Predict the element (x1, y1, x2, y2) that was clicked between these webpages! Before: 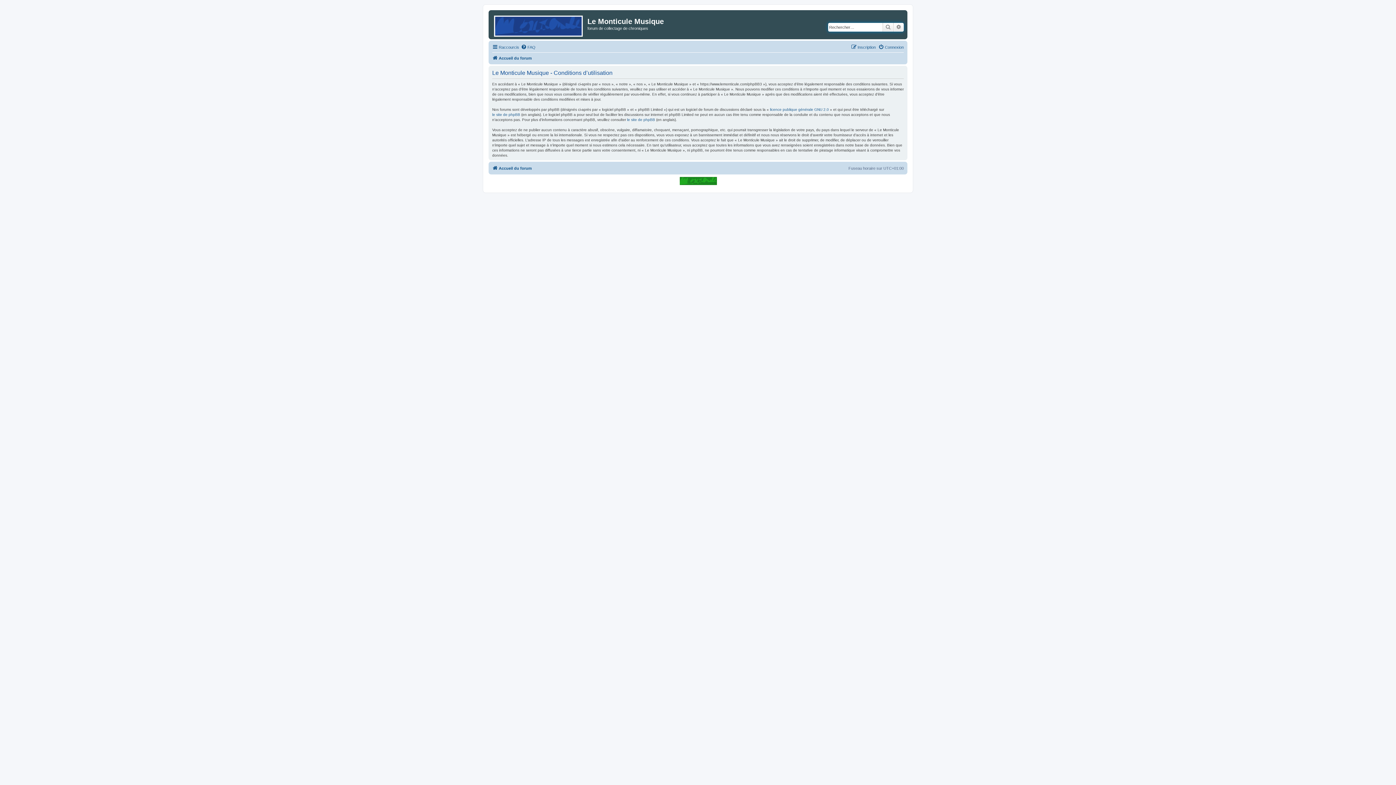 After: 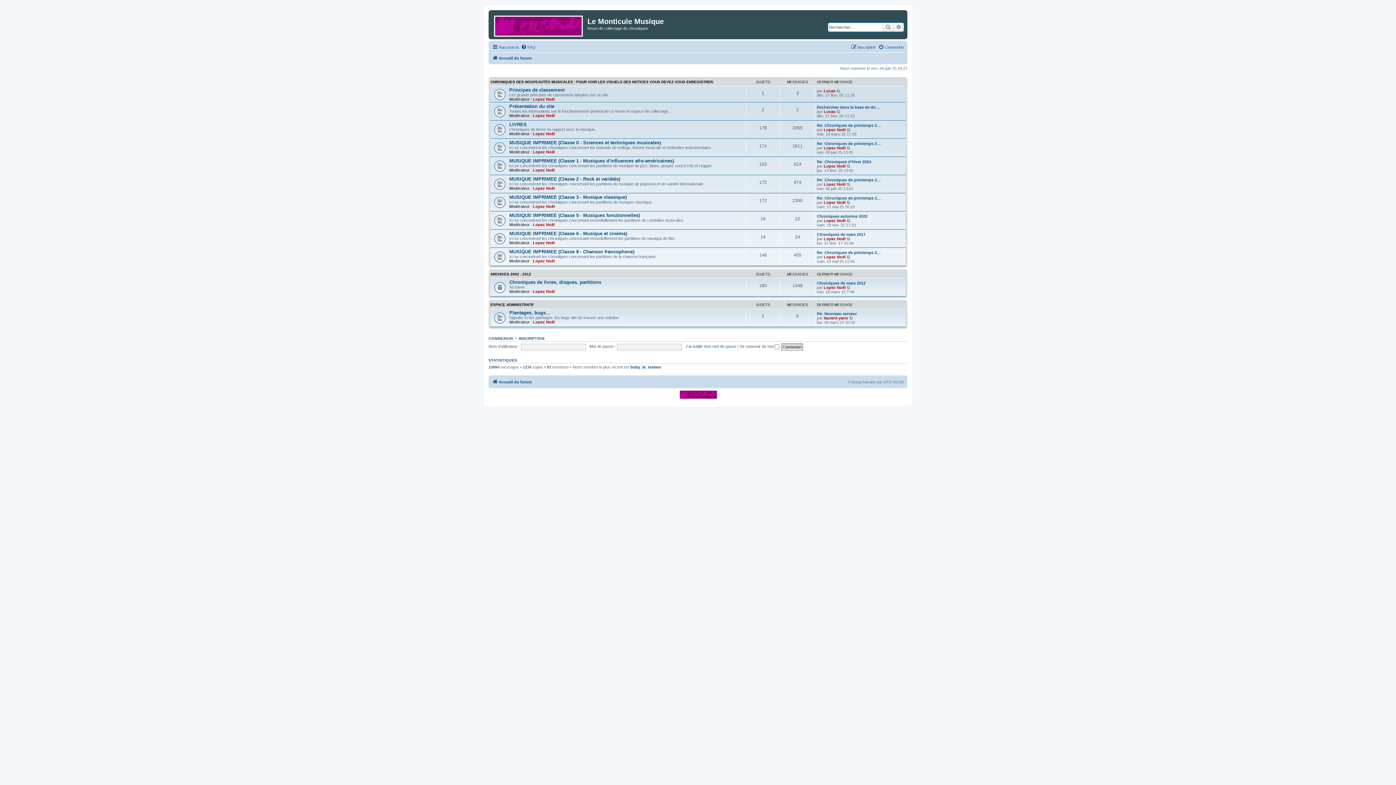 Action: label: Accueil du forum bbox: (492, 53, 532, 62)